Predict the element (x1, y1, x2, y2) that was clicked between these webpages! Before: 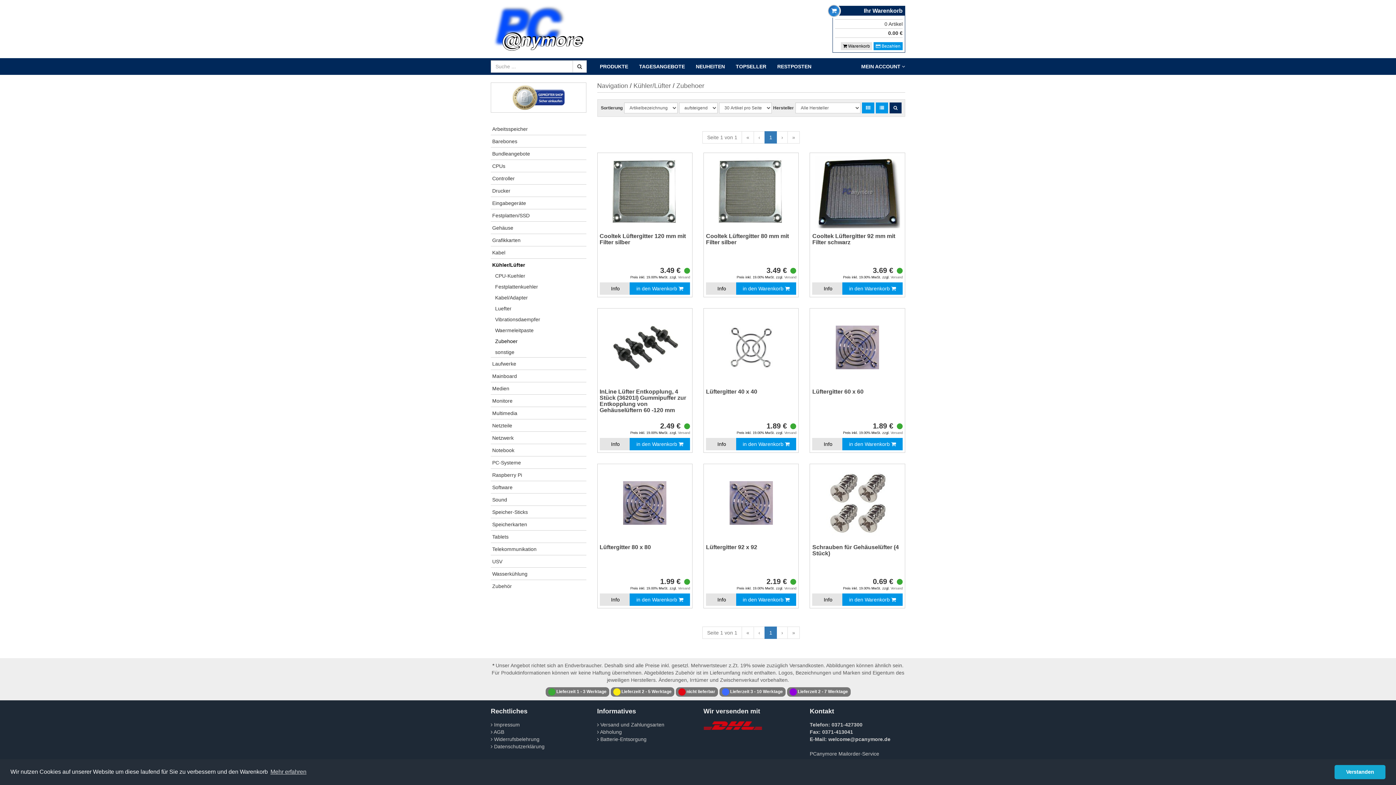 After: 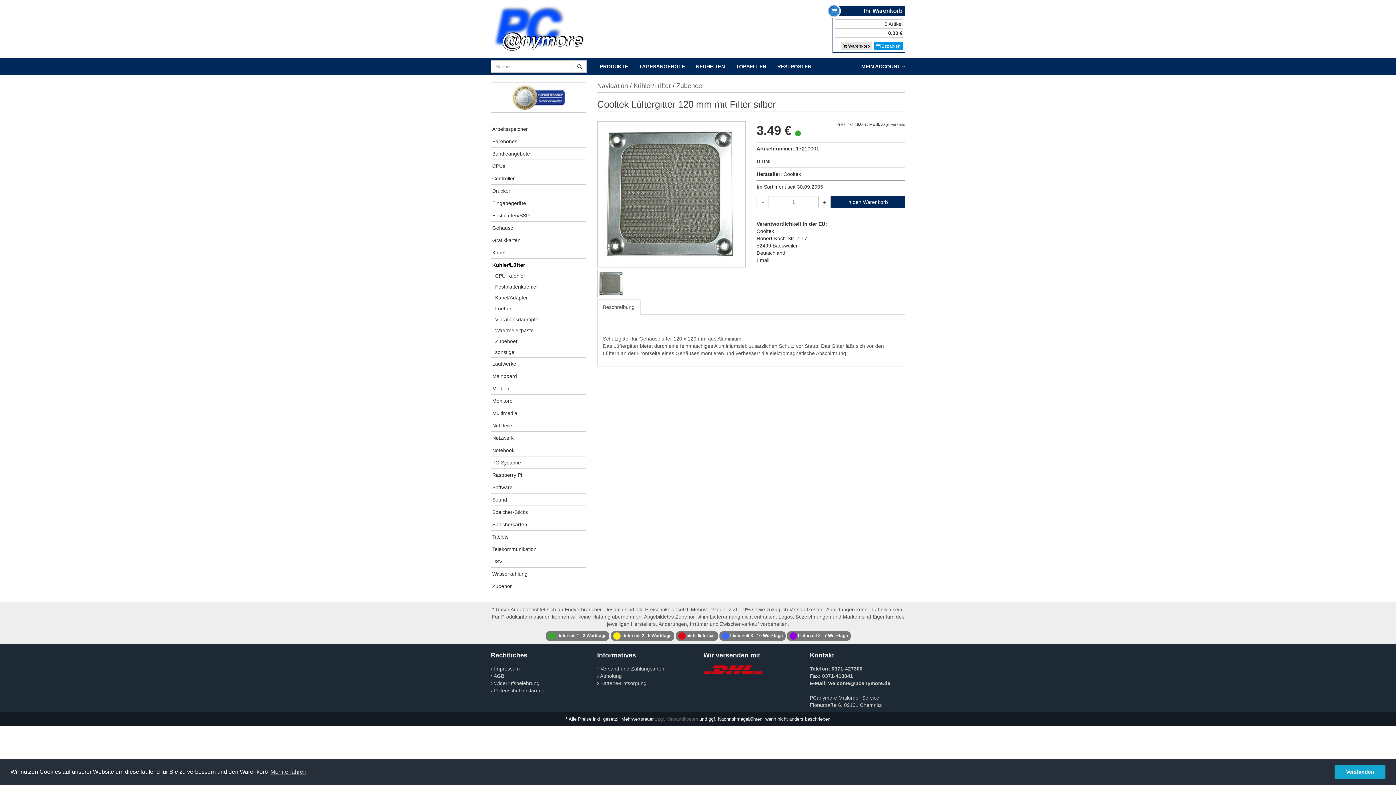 Action: bbox: (599, 282, 629, 294) label: Info